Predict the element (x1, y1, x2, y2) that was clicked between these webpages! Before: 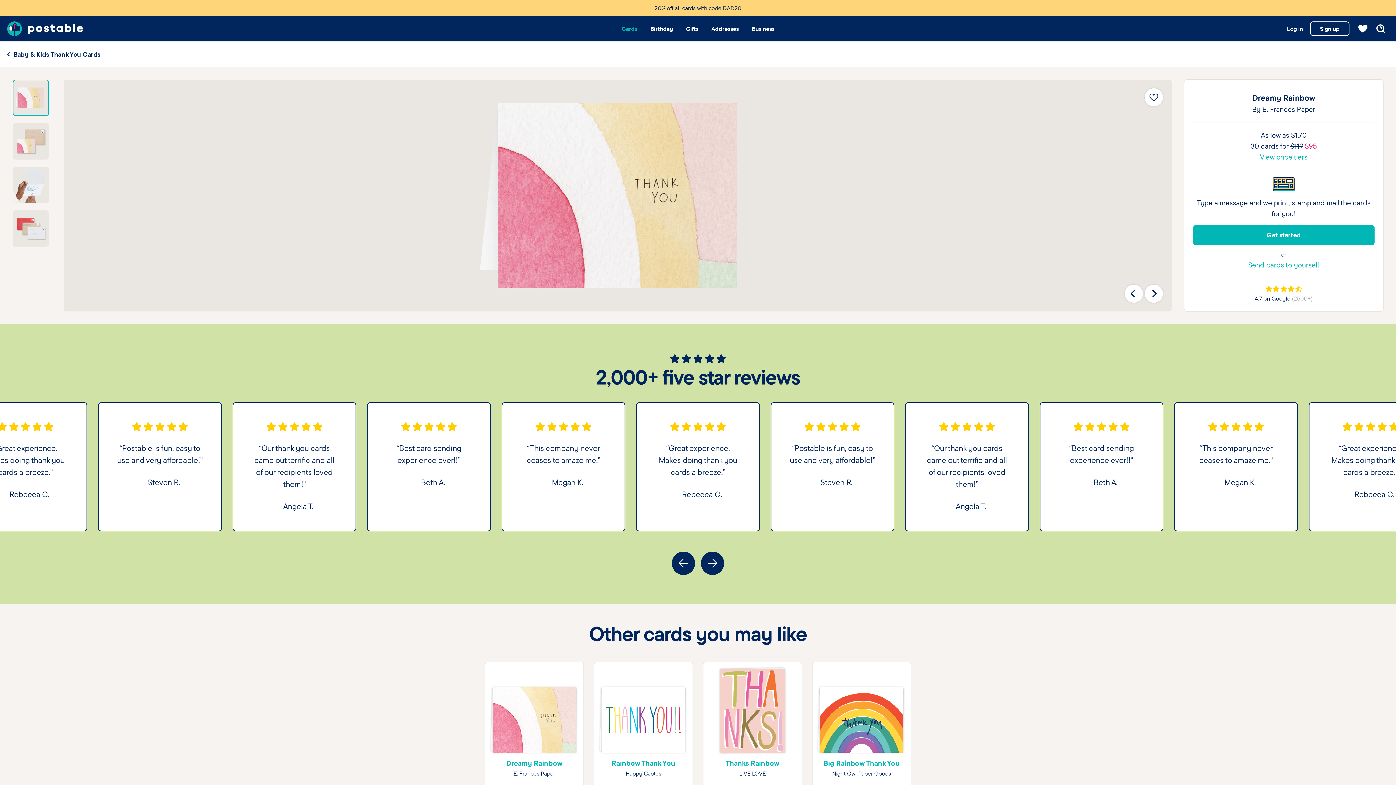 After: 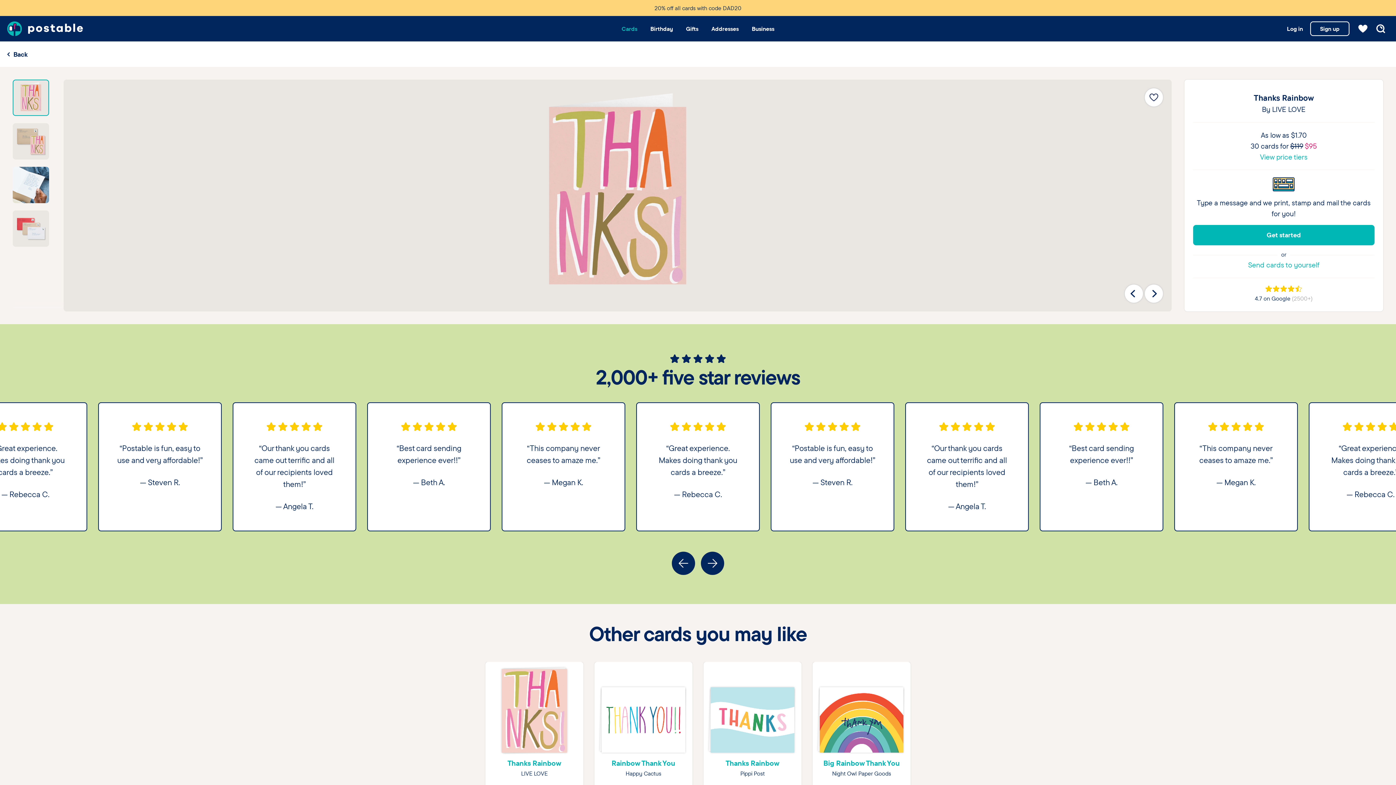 Action: bbox: (710, 669, 794, 753)